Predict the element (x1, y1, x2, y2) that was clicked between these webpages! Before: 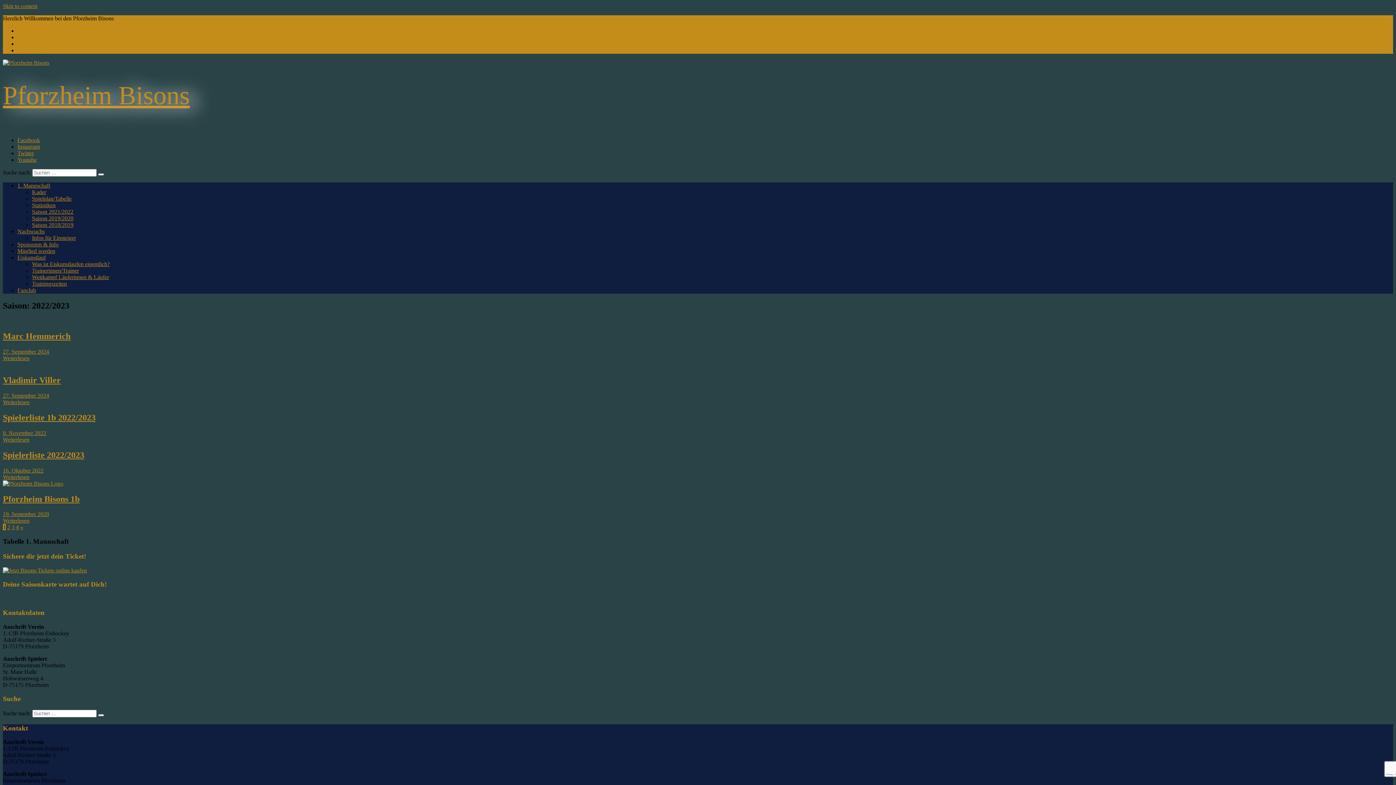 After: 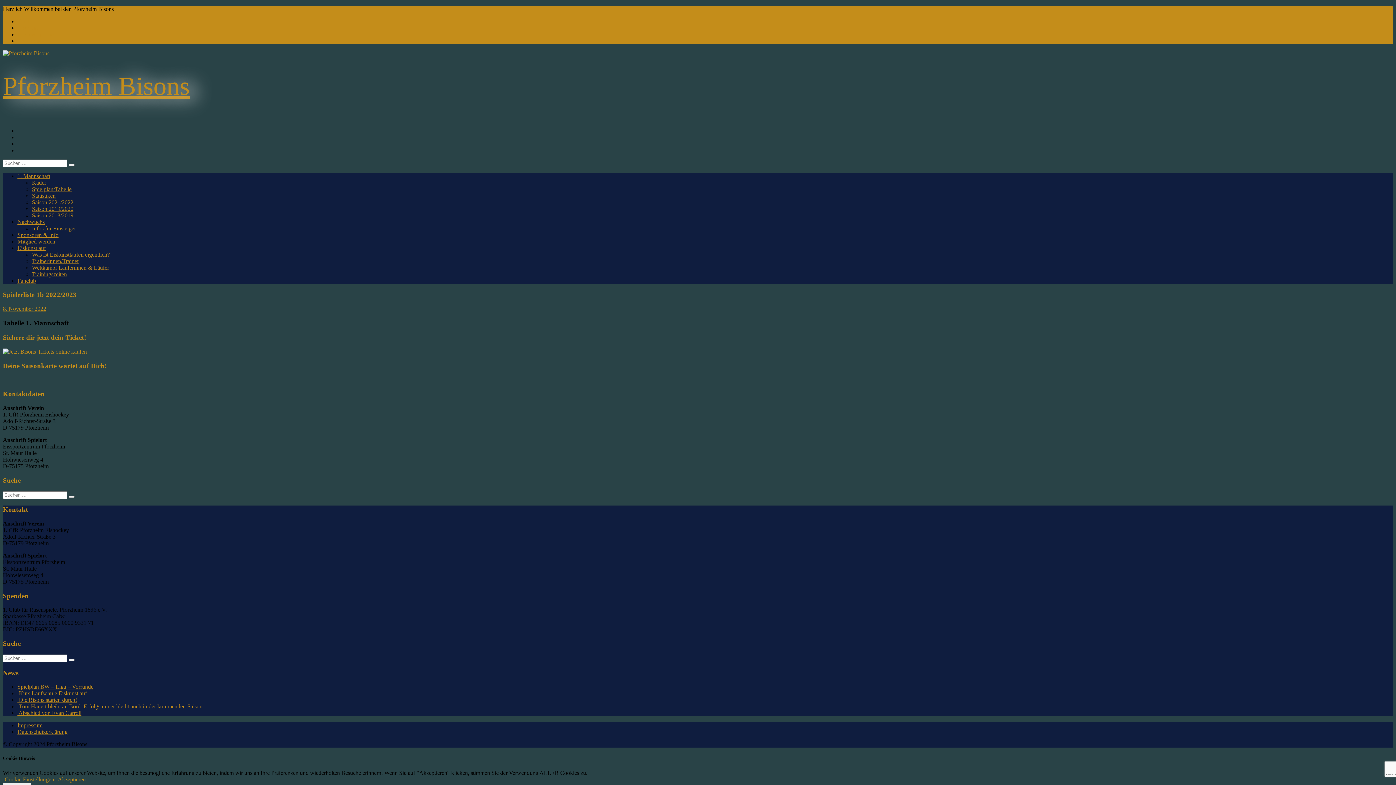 Action: label: 8. November 2022 bbox: (2, 430, 46, 436)